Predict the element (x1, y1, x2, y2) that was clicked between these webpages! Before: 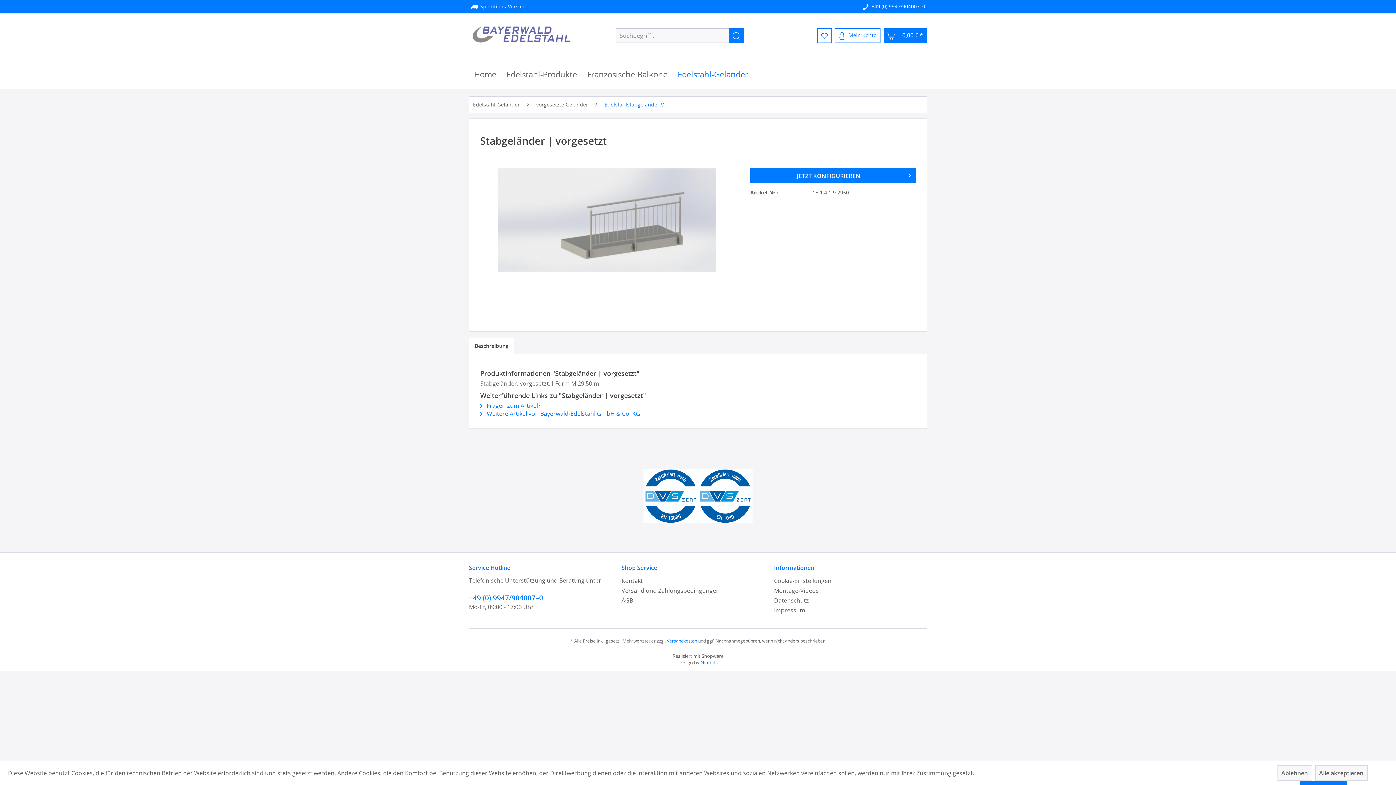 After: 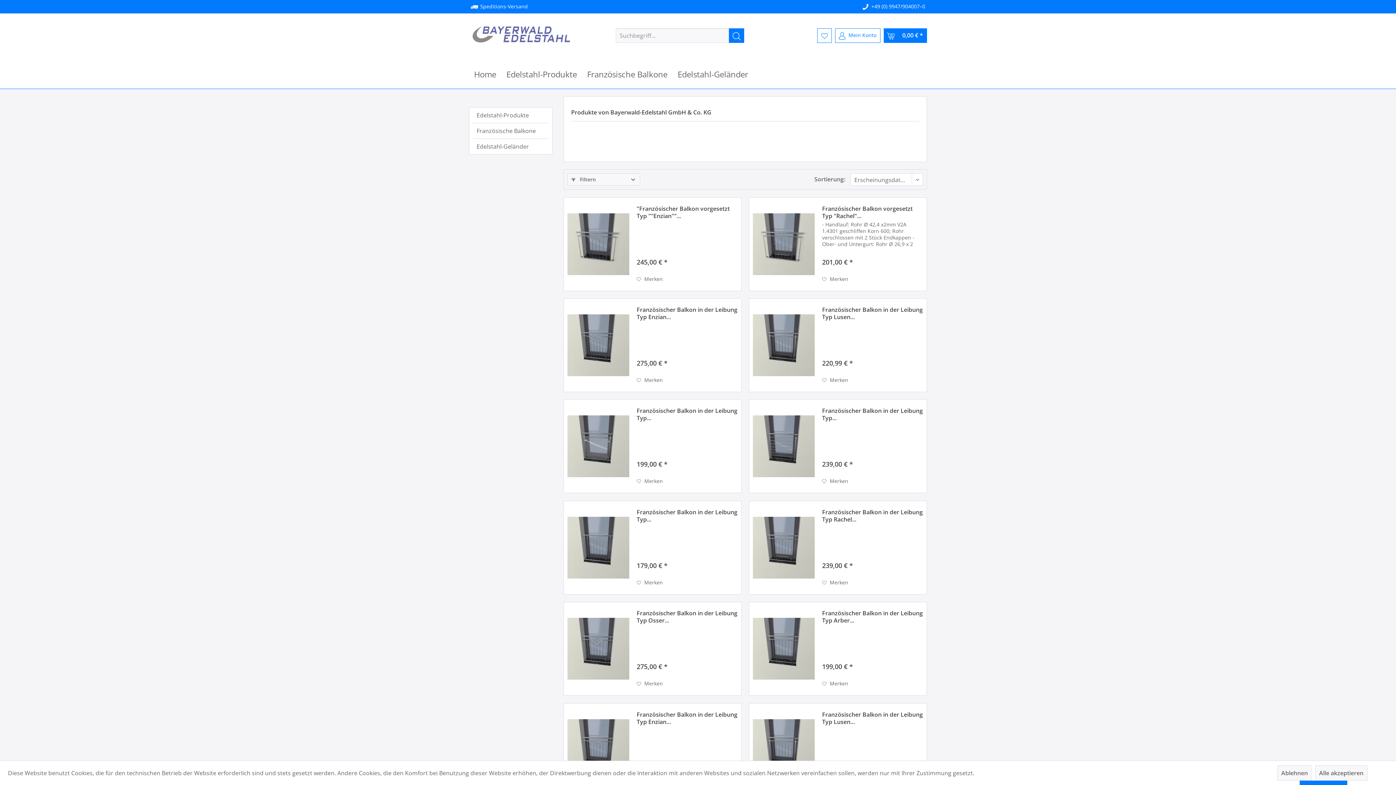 Action: bbox: (480, 409, 640, 417) label:  Weitere Artikel von Bayerwald-Edelstahl GmbH & Co. KG